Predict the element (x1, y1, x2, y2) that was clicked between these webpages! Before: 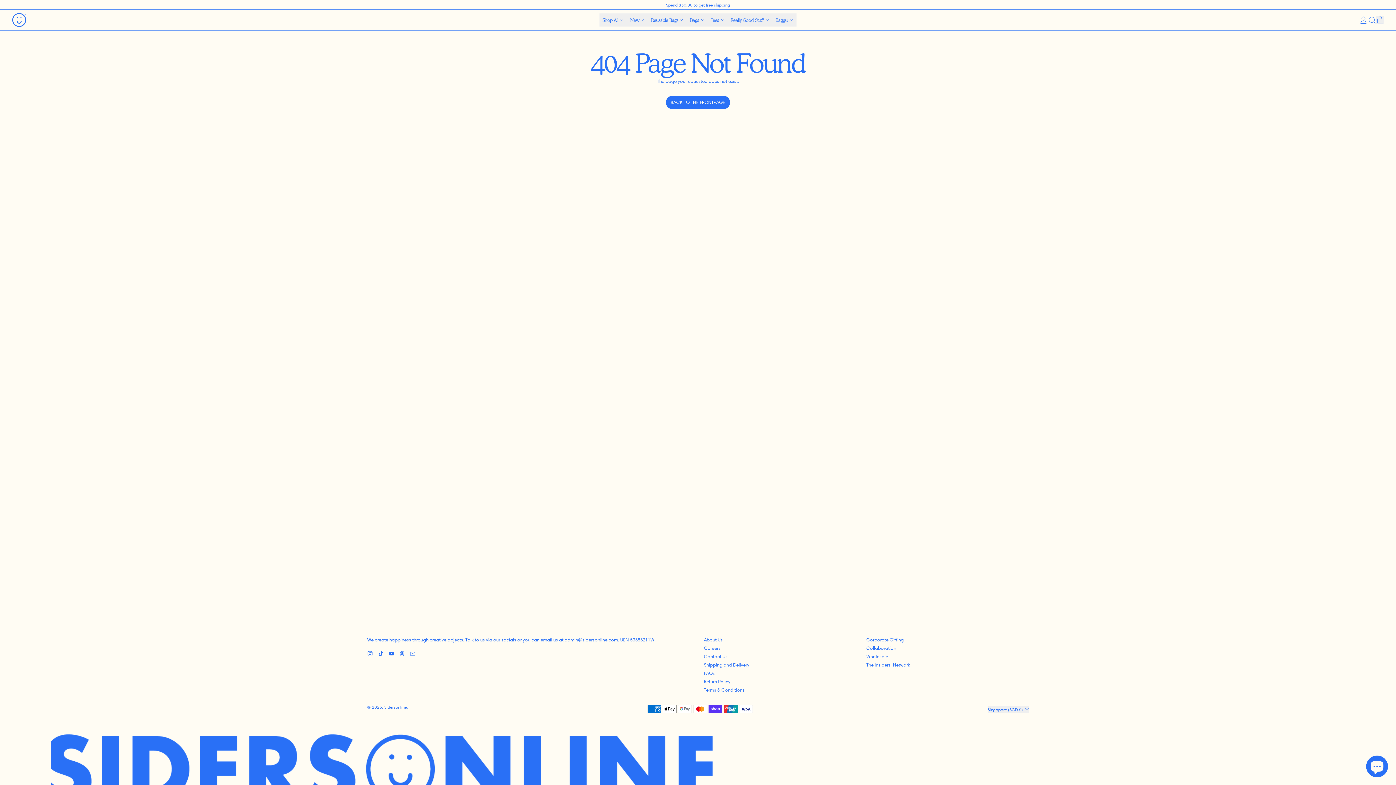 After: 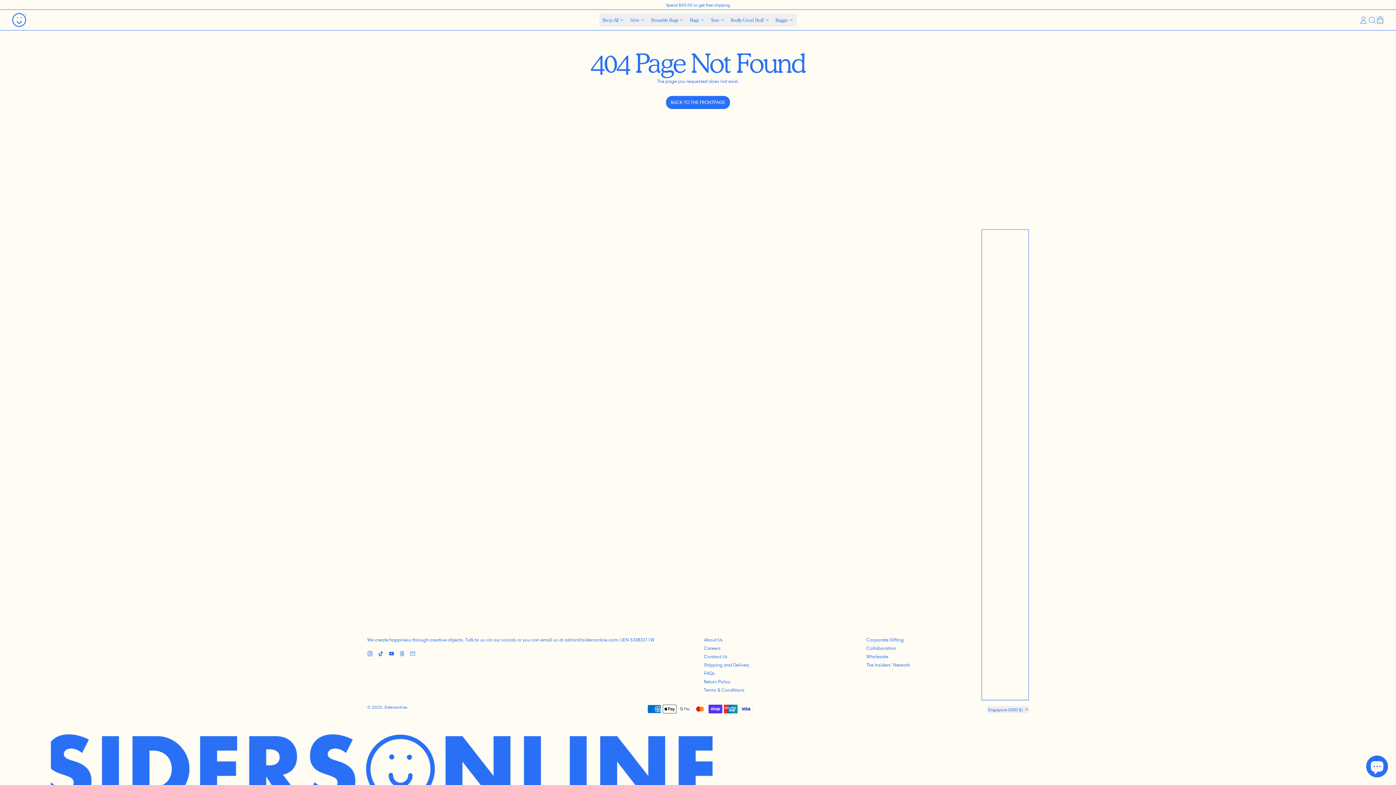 Action: label: Singapore (SGD $) bbox: (987, 706, 1029, 713)